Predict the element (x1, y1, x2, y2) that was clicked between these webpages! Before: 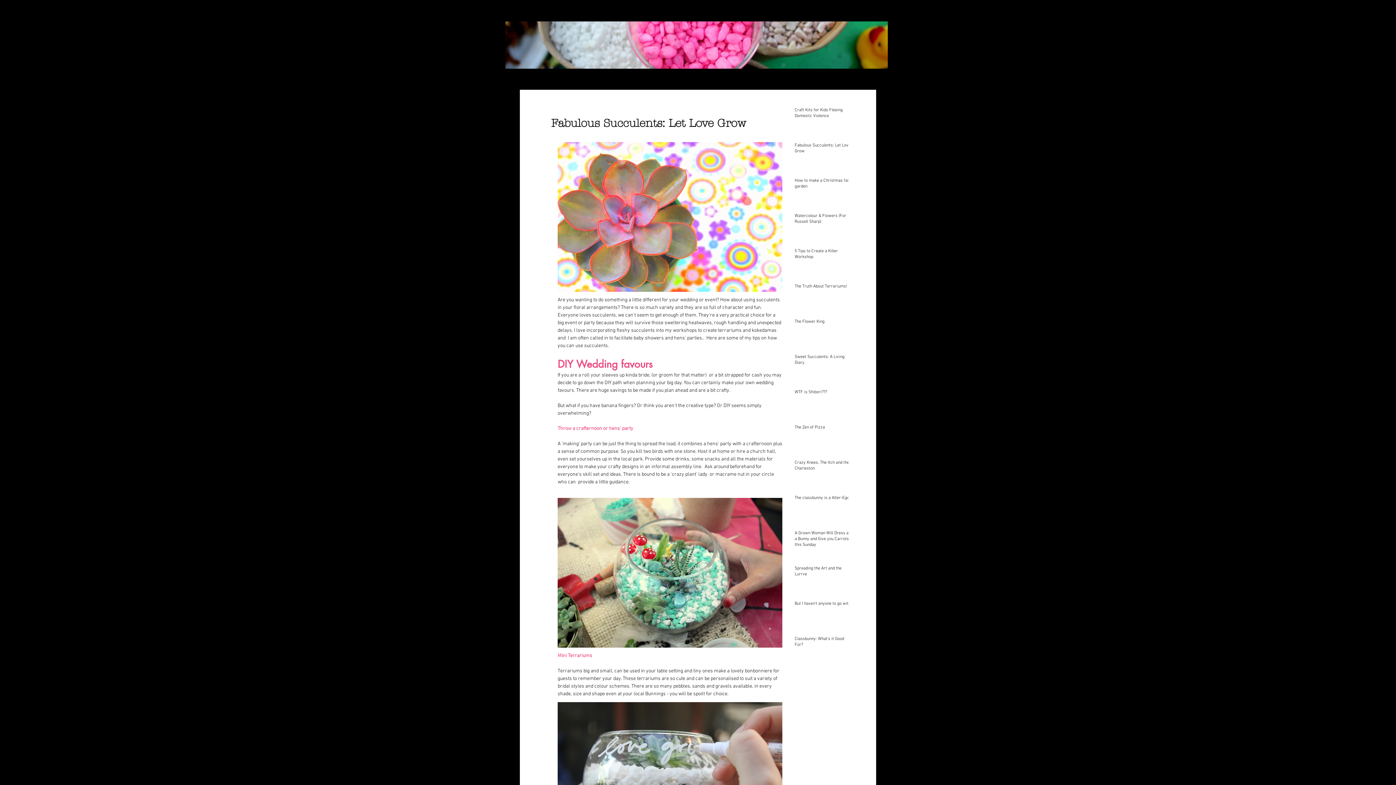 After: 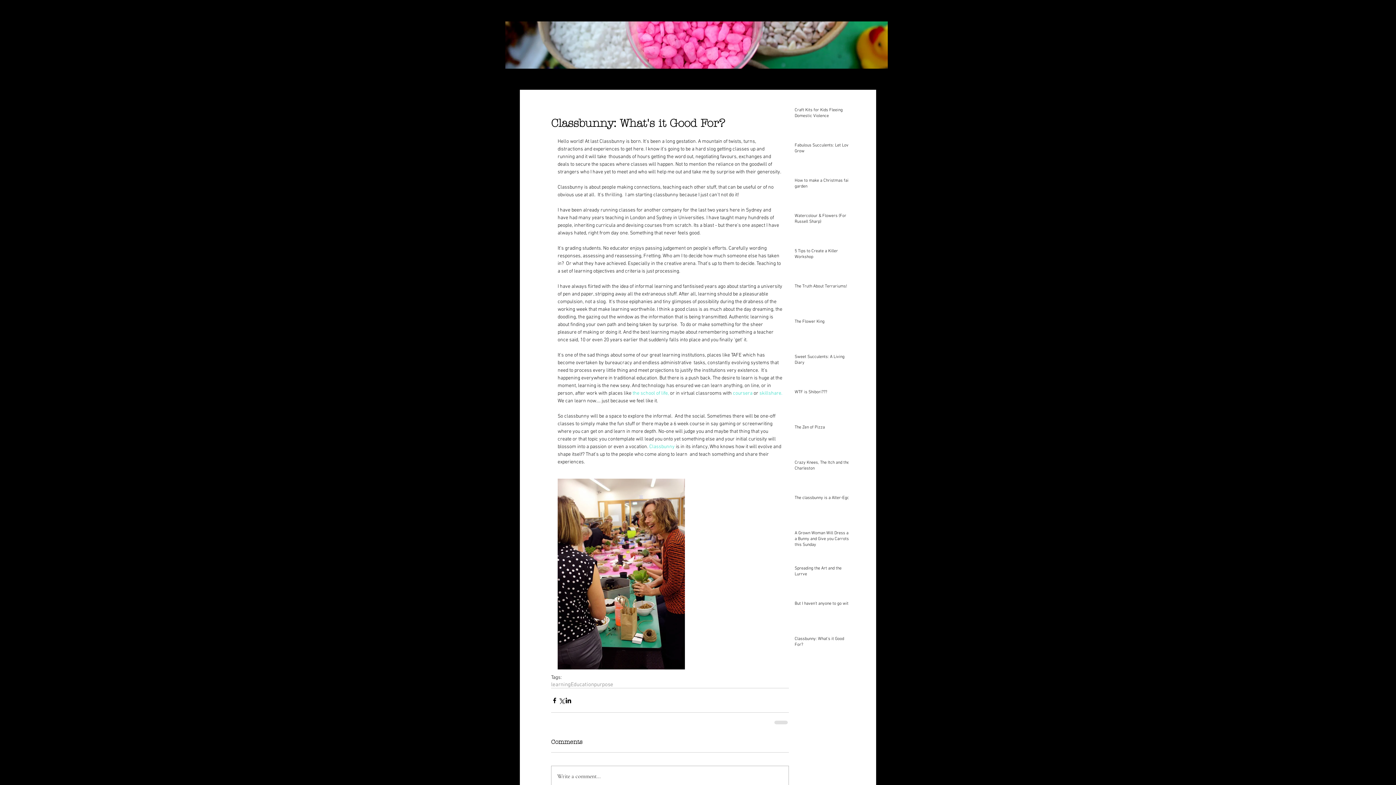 Action: bbox: (794, 636, 853, 650) label: Classbunny: What's it Good For?